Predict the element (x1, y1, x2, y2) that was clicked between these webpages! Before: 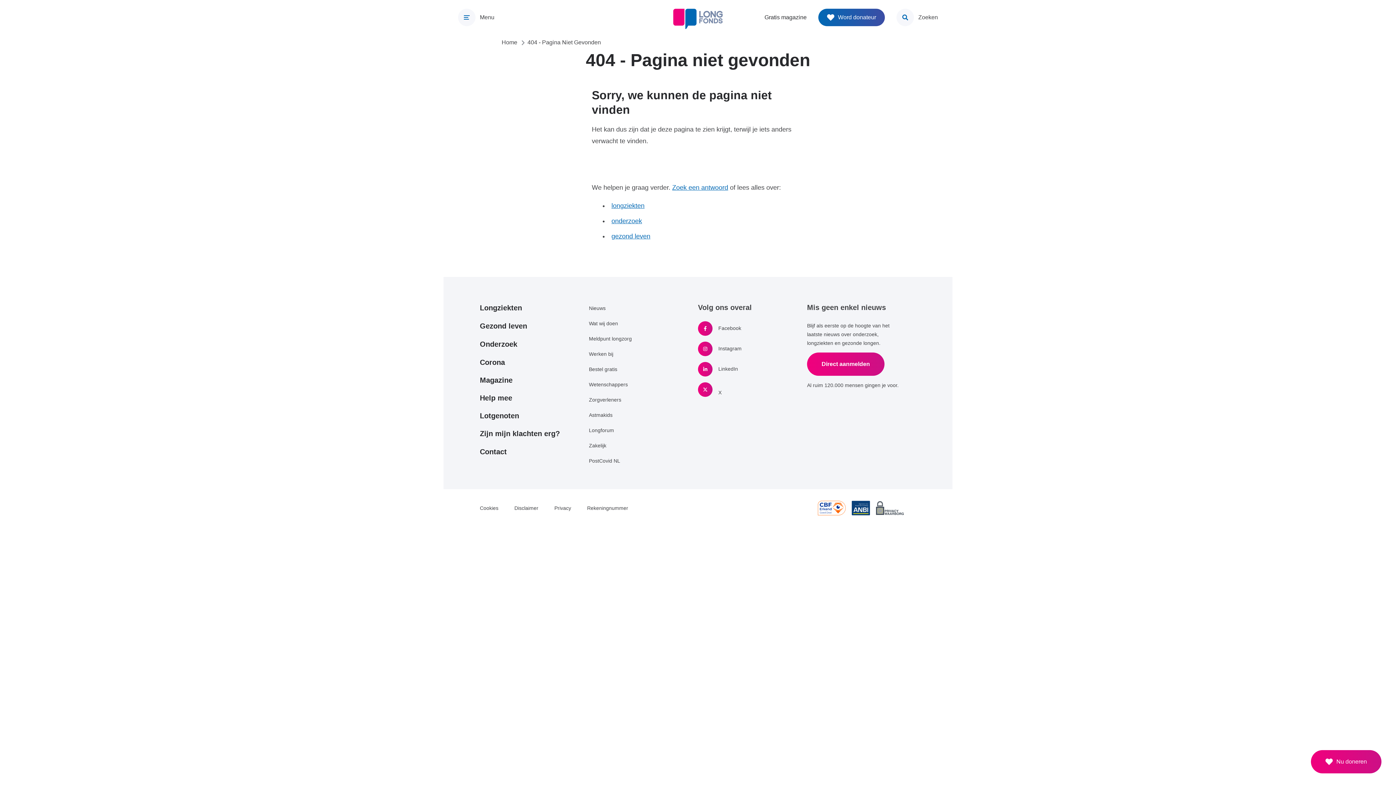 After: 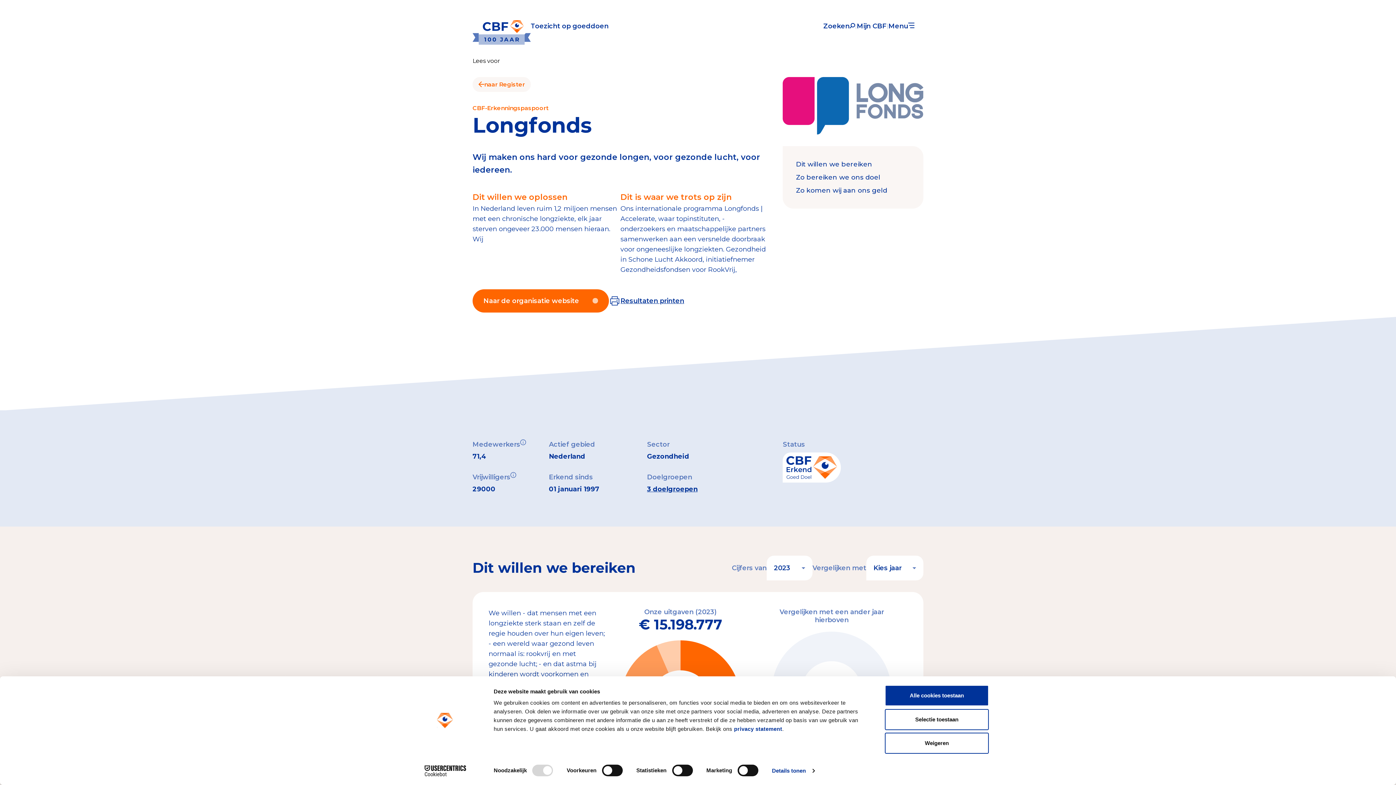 Action: bbox: (817, 510, 846, 516)